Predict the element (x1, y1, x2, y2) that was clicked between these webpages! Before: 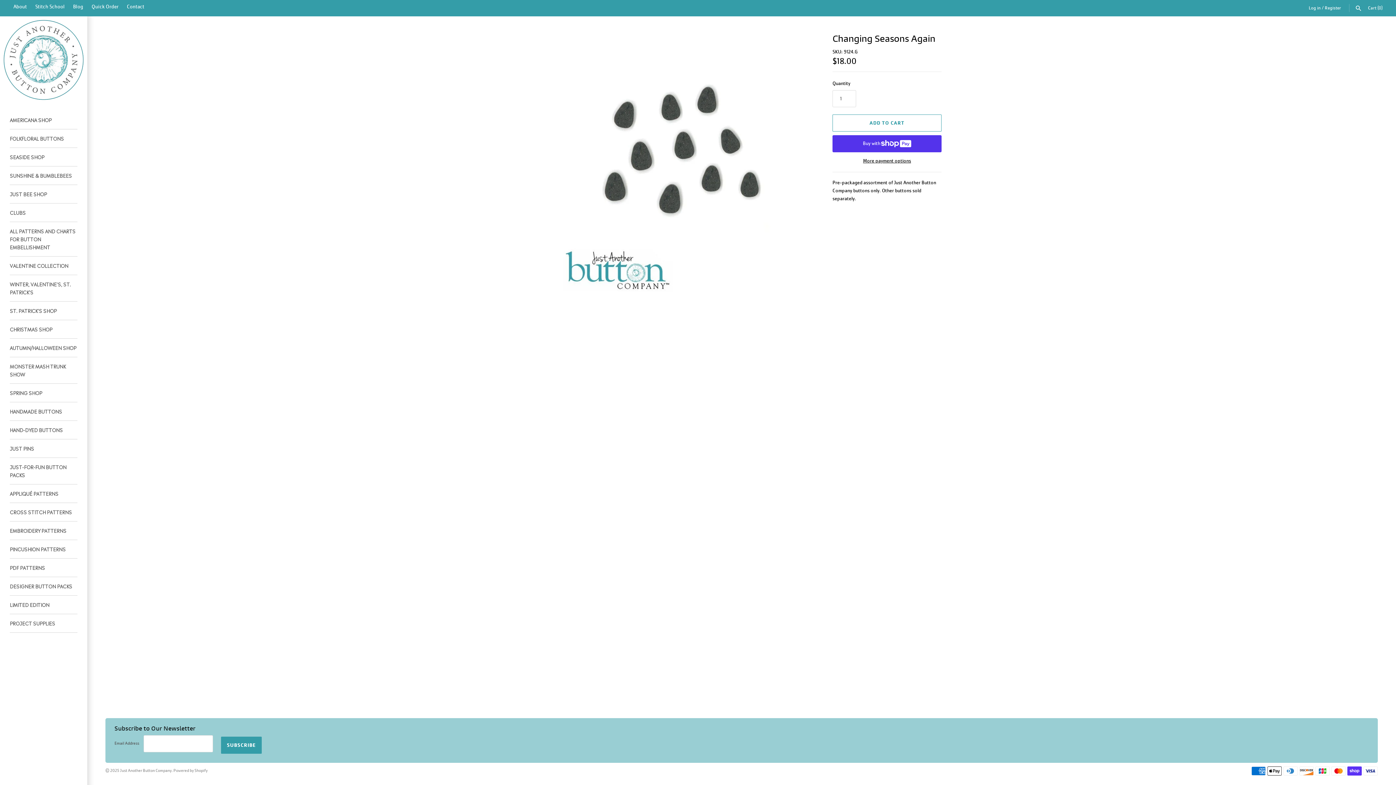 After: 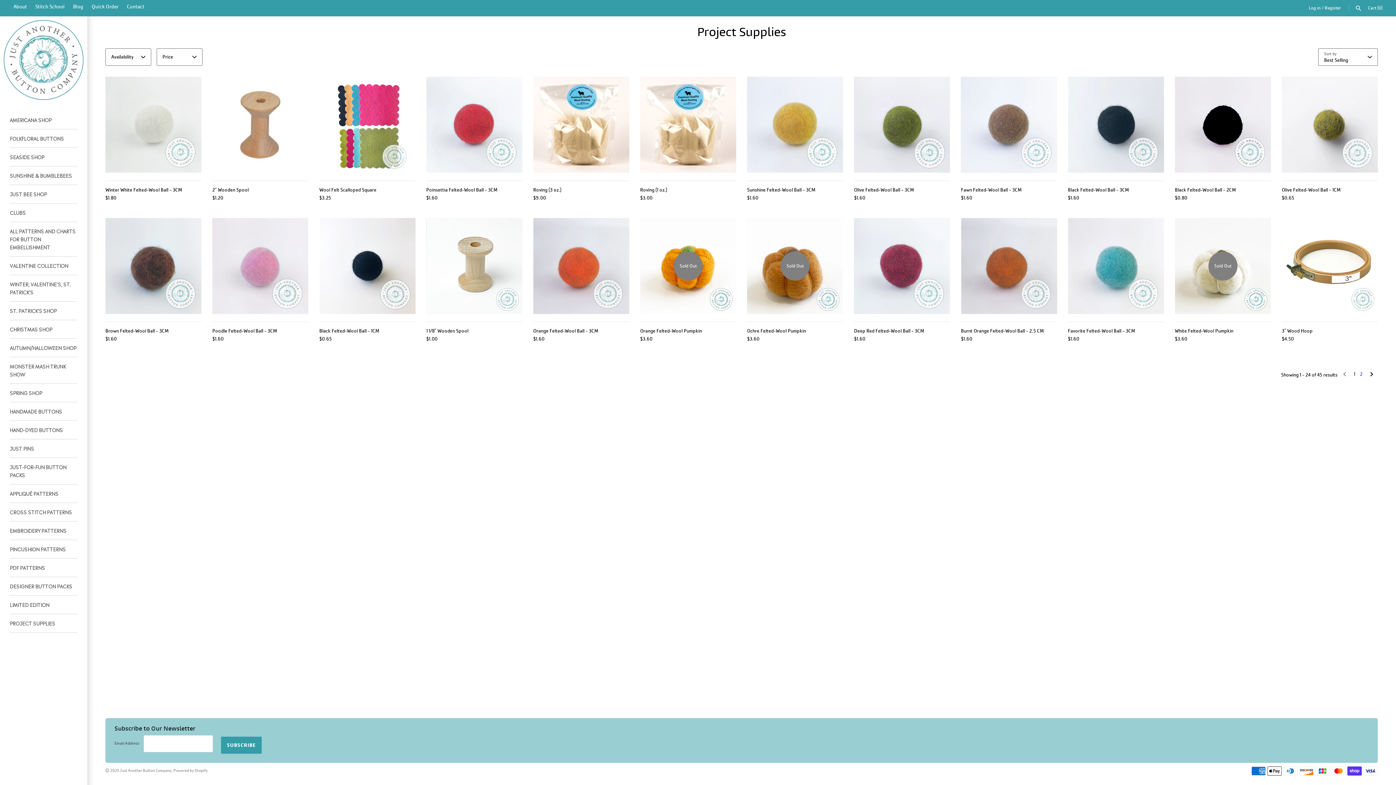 Action: bbox: (9, 614, 77, 633) label: PROJECT SUPPLIES